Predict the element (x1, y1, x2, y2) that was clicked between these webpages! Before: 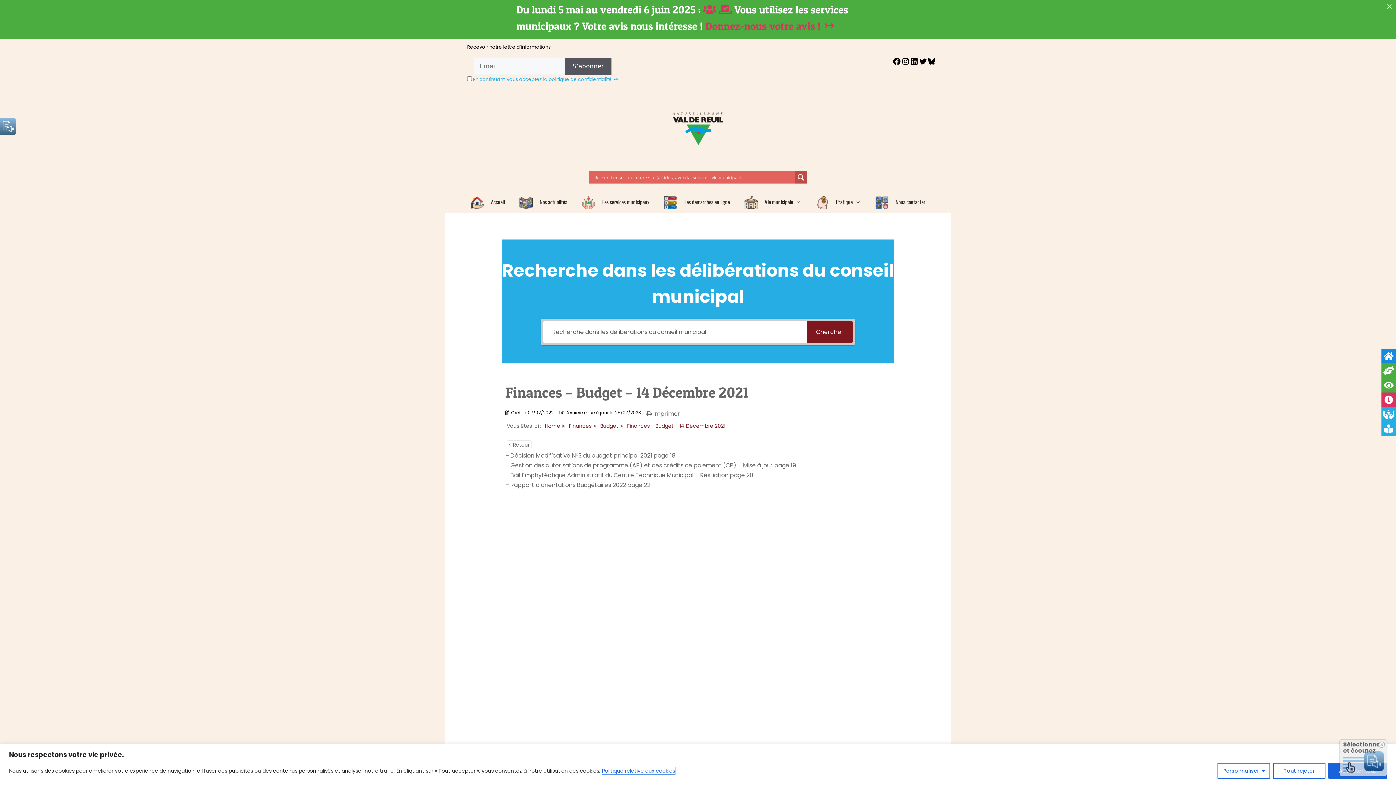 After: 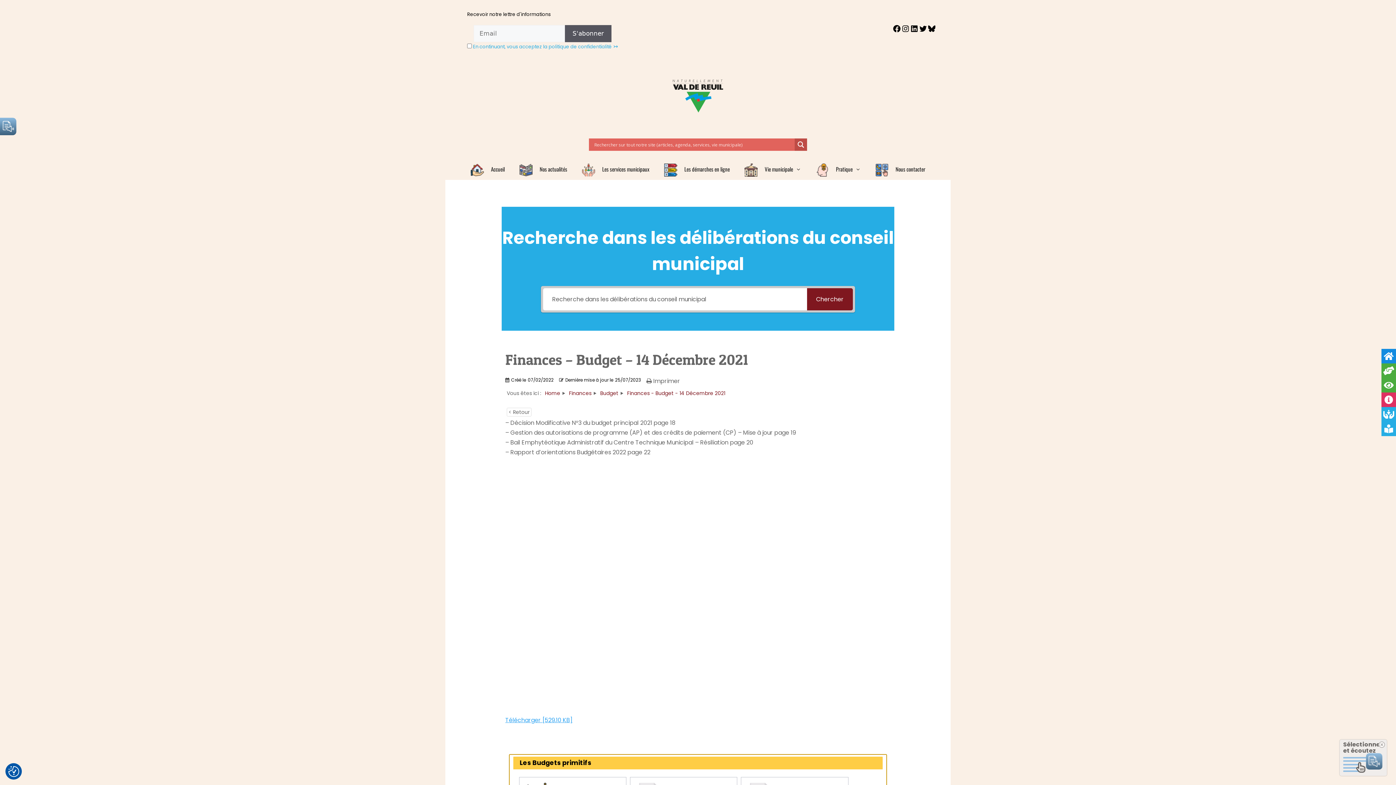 Action: label: Tout rejeter bbox: (1273, 763, 1325, 779)